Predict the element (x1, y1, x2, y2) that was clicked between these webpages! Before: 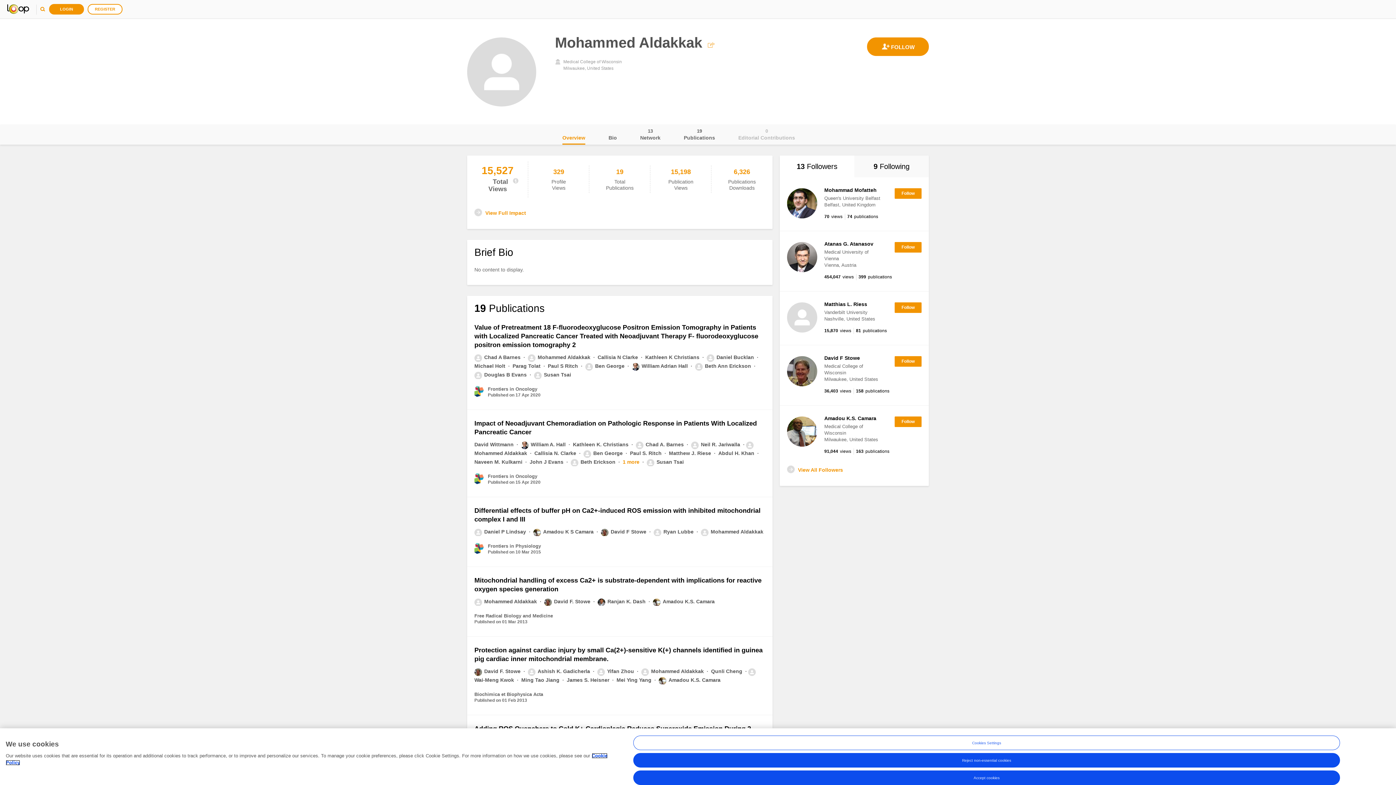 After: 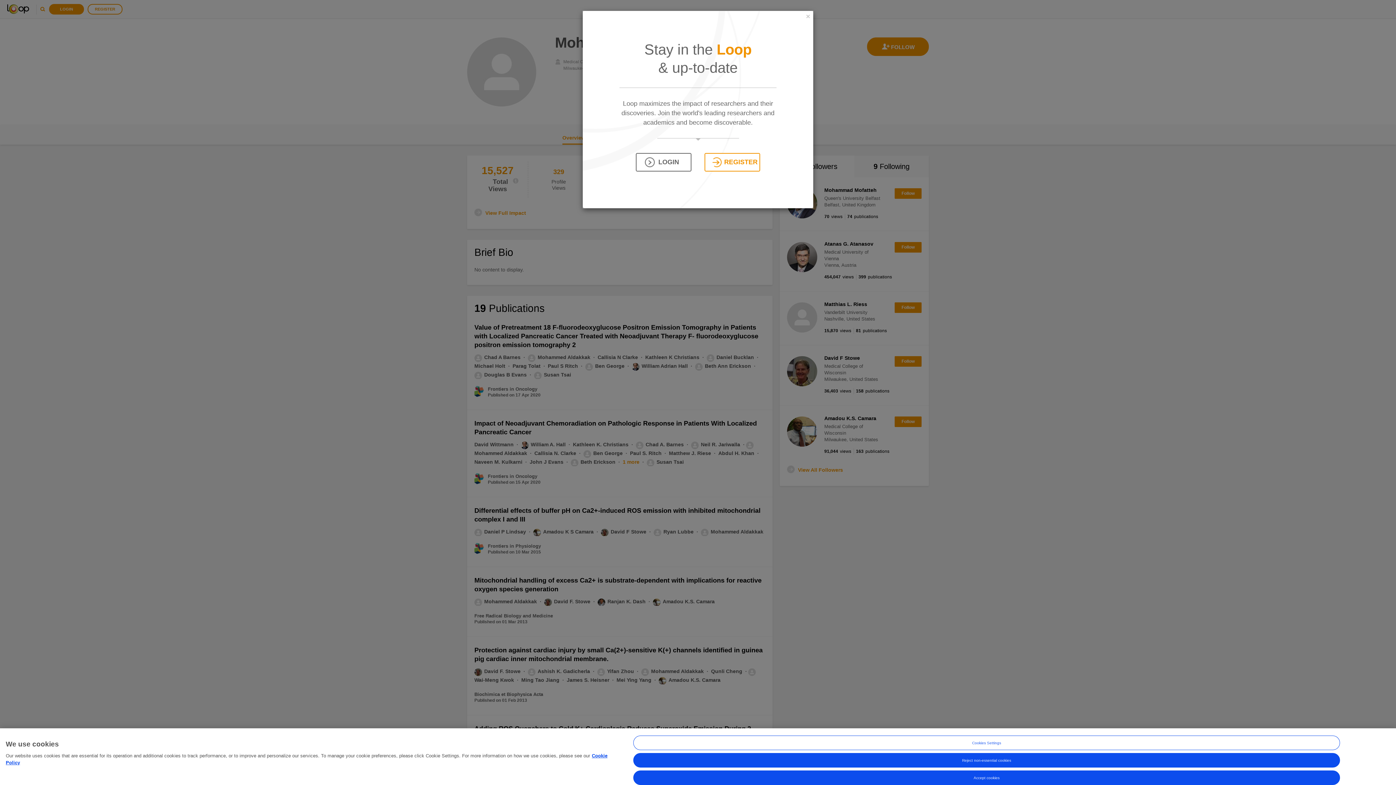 Action: bbox: (894, 302, 921, 313)